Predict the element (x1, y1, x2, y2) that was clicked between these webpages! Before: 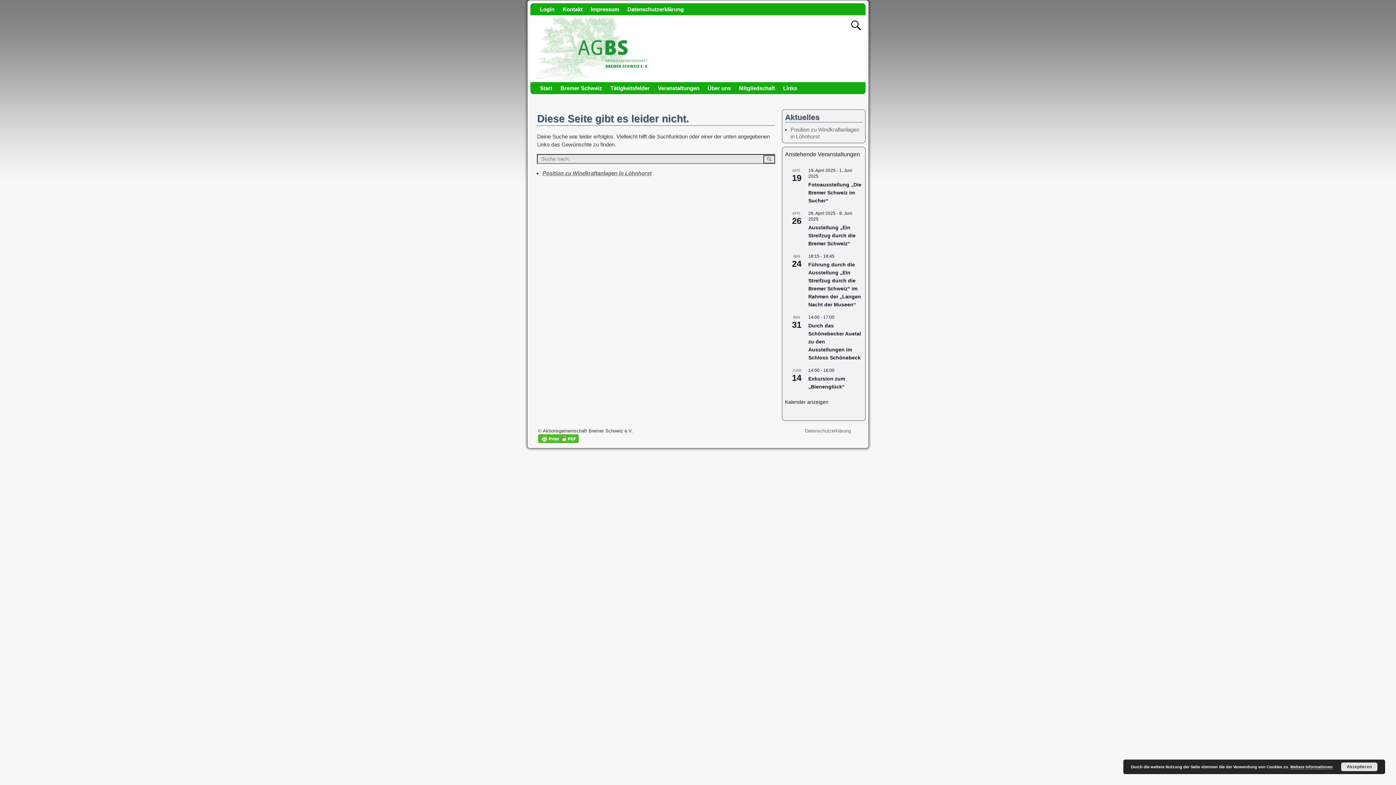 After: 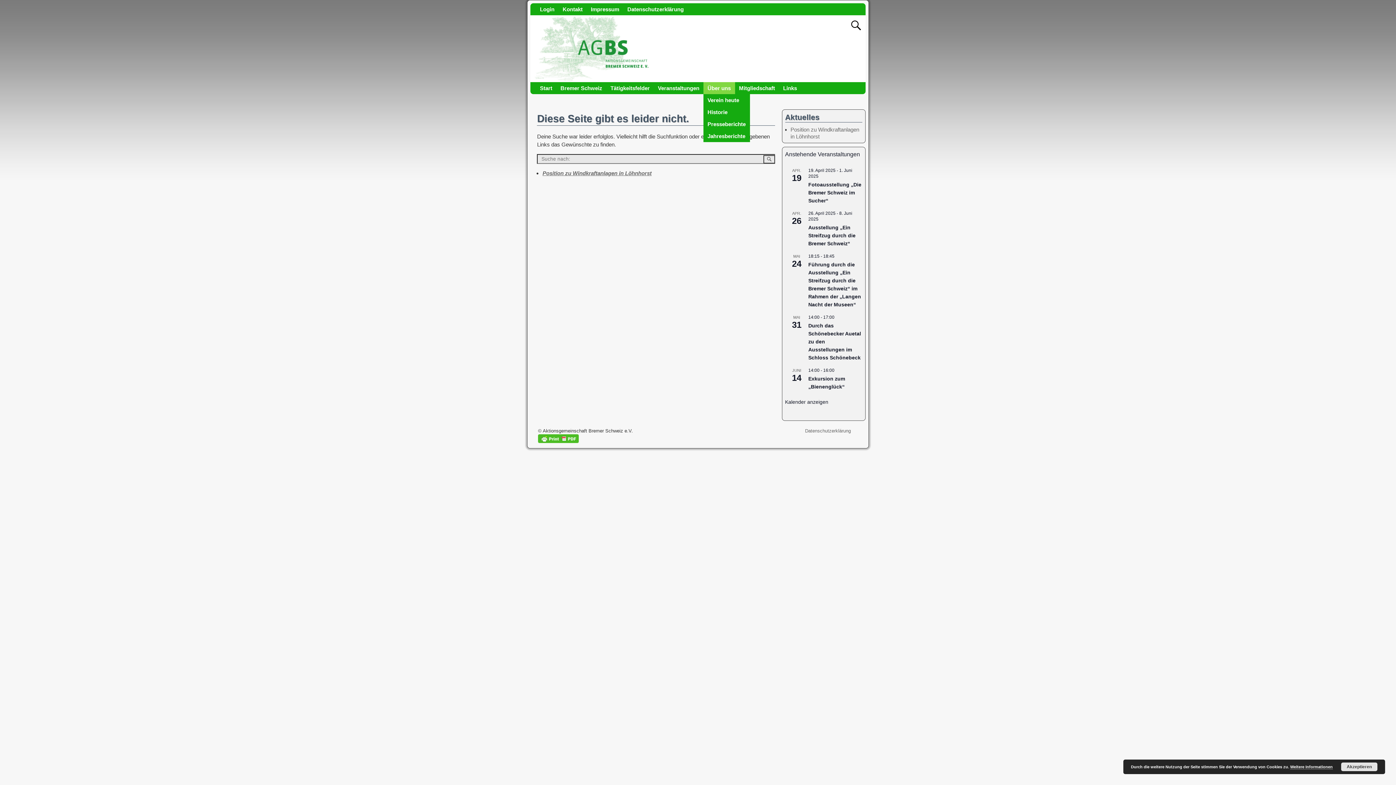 Action: bbox: (703, 82, 735, 94) label: Über uns